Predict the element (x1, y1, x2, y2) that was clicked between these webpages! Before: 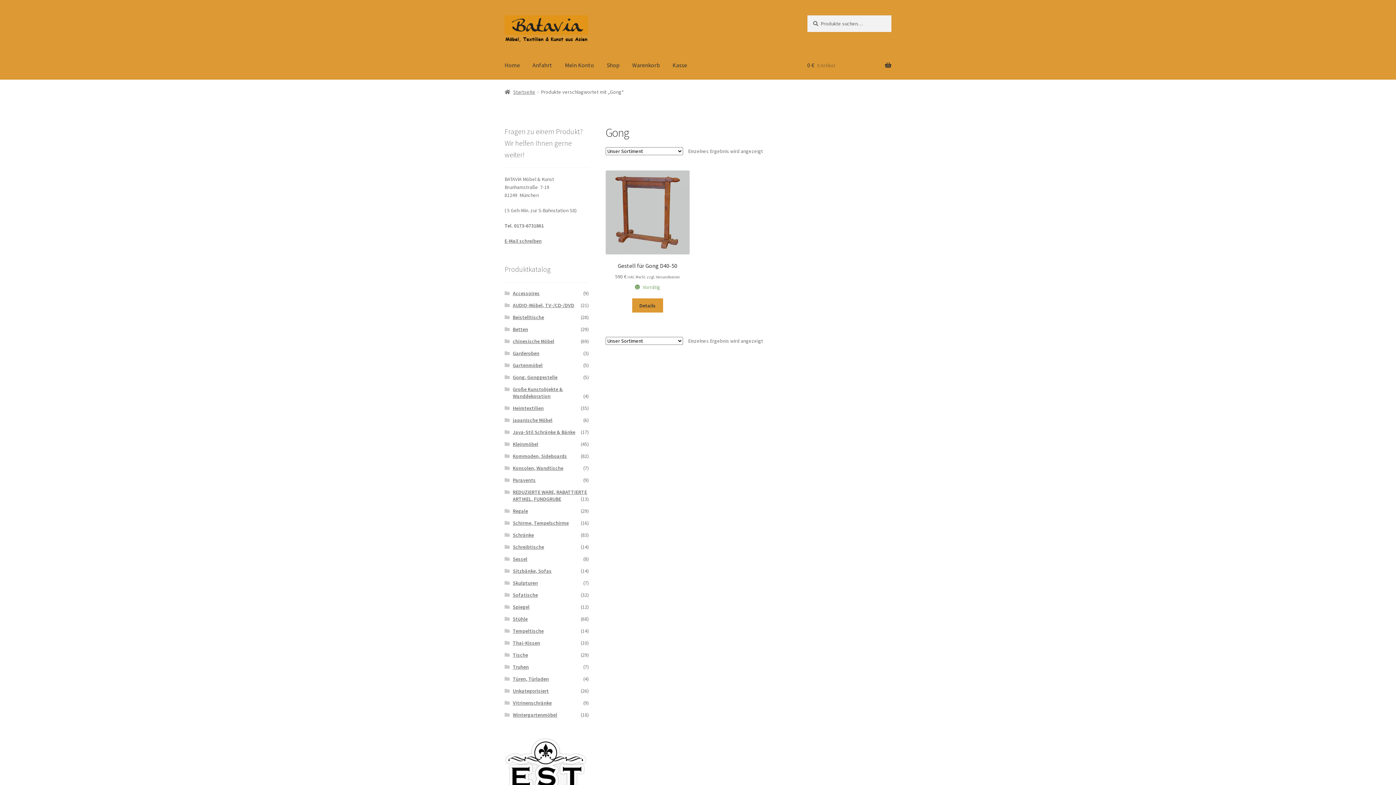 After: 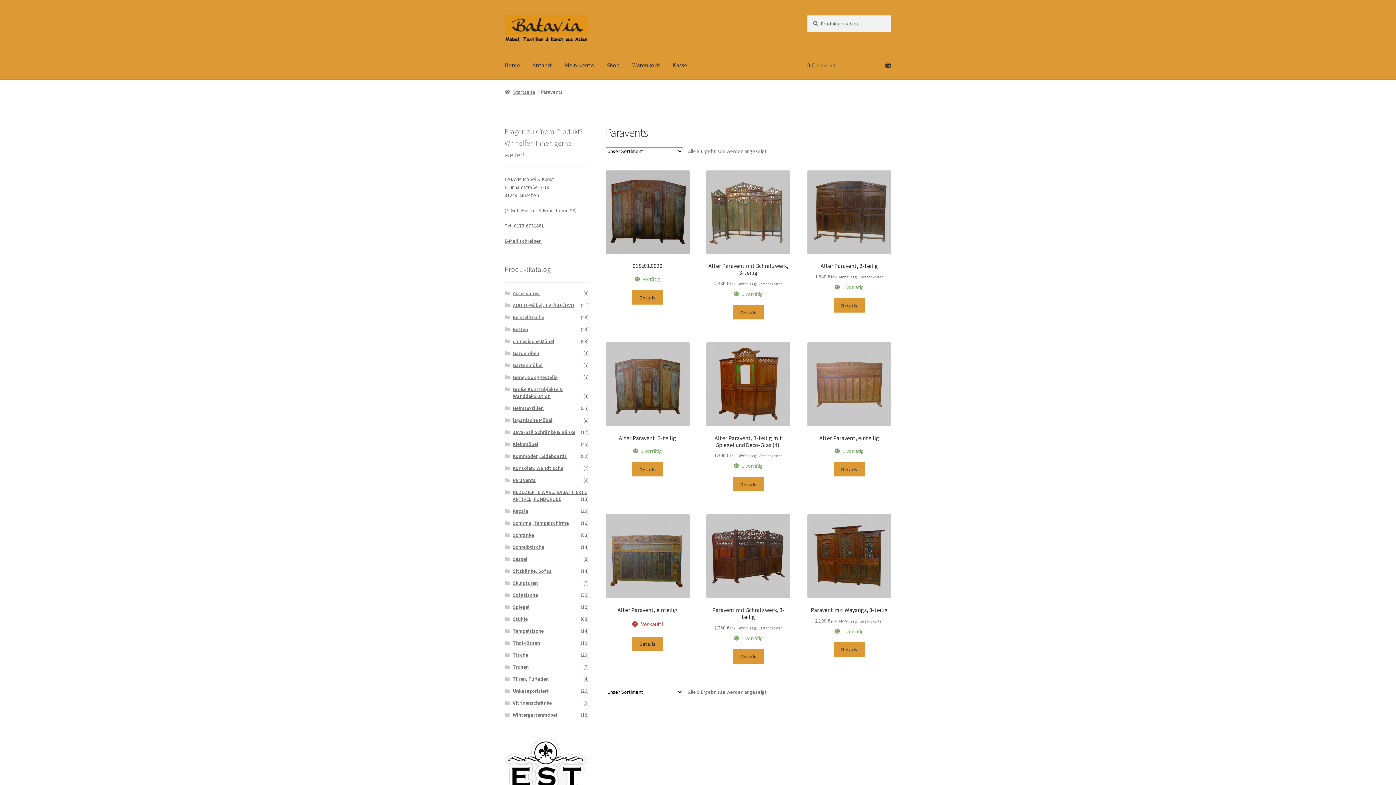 Action: bbox: (512, 477, 535, 483) label: Paravents